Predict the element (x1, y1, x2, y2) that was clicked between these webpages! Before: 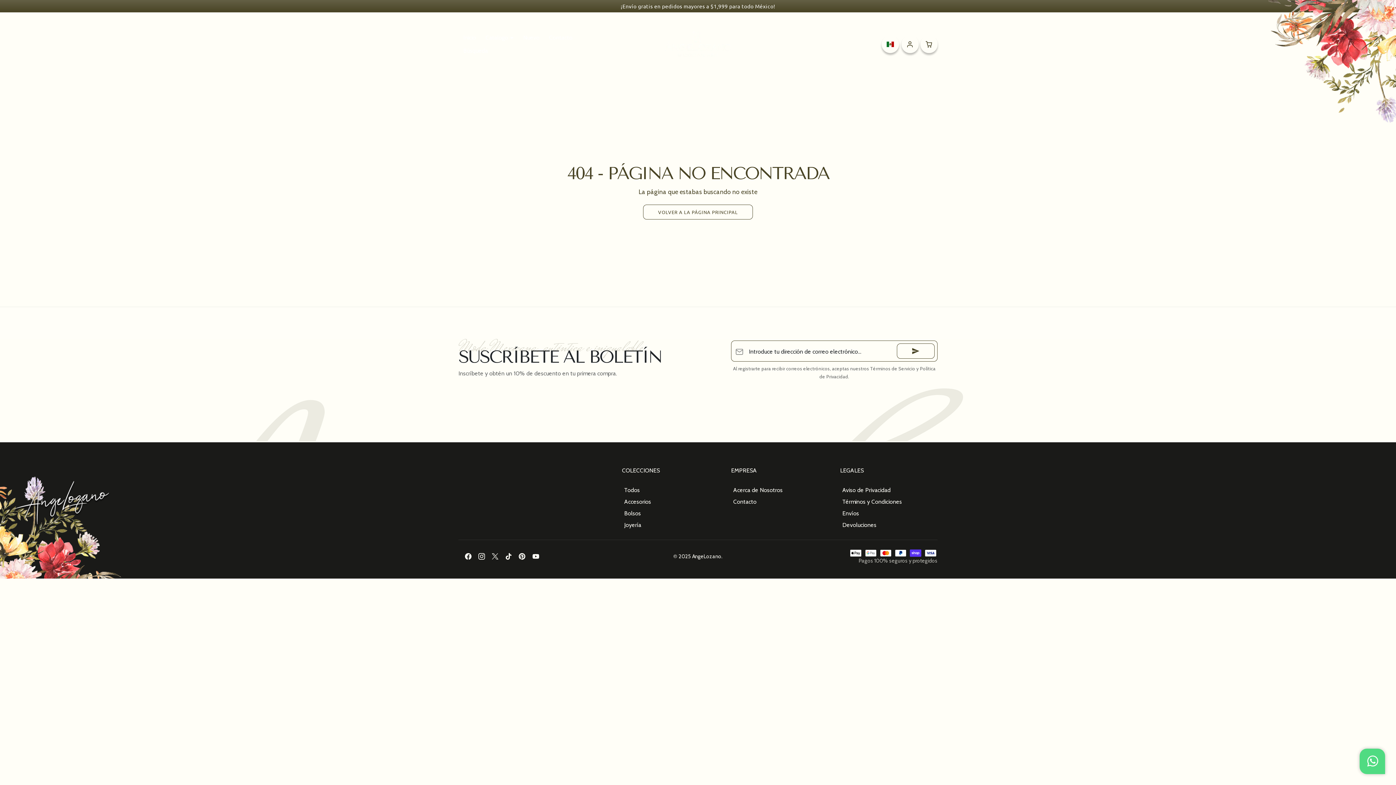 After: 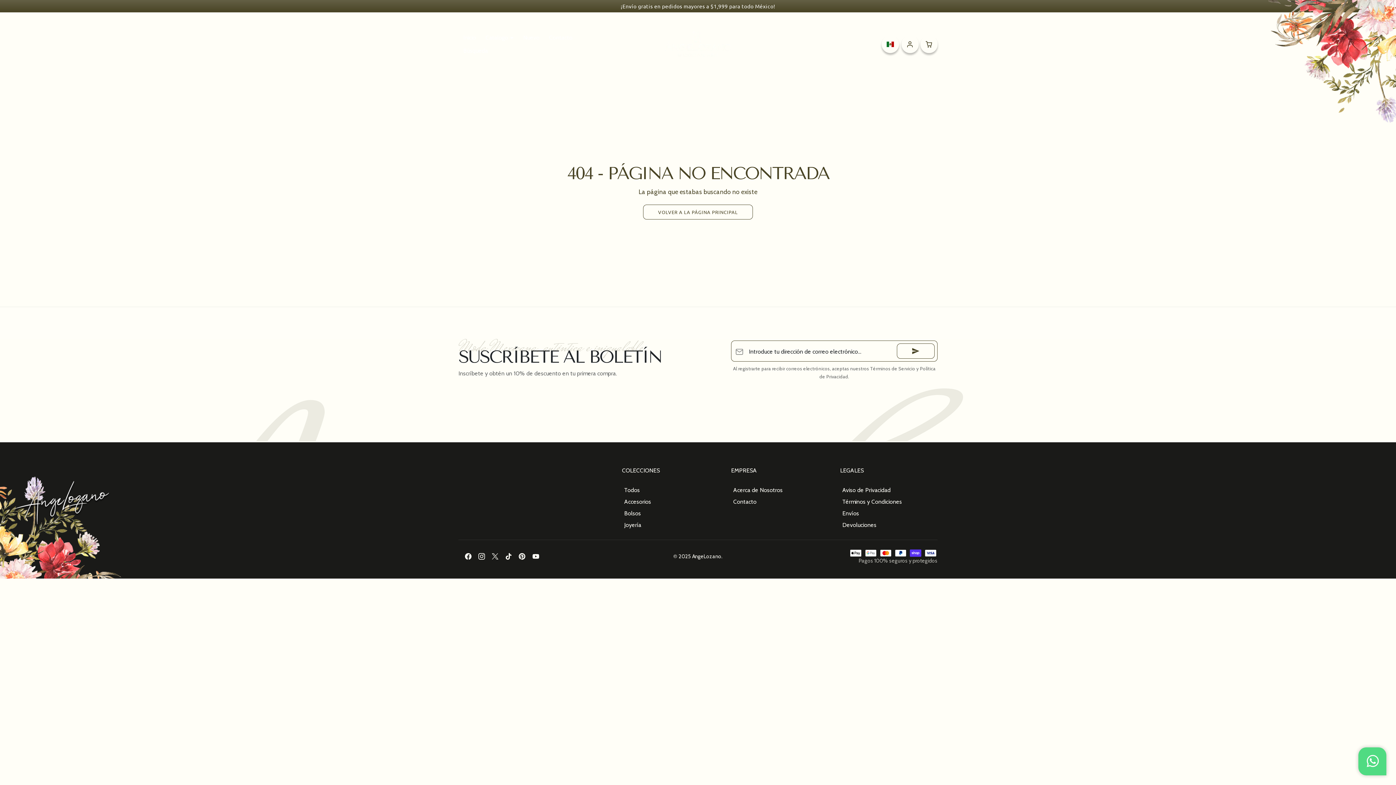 Action: bbox: (1360, 749, 1385, 774)